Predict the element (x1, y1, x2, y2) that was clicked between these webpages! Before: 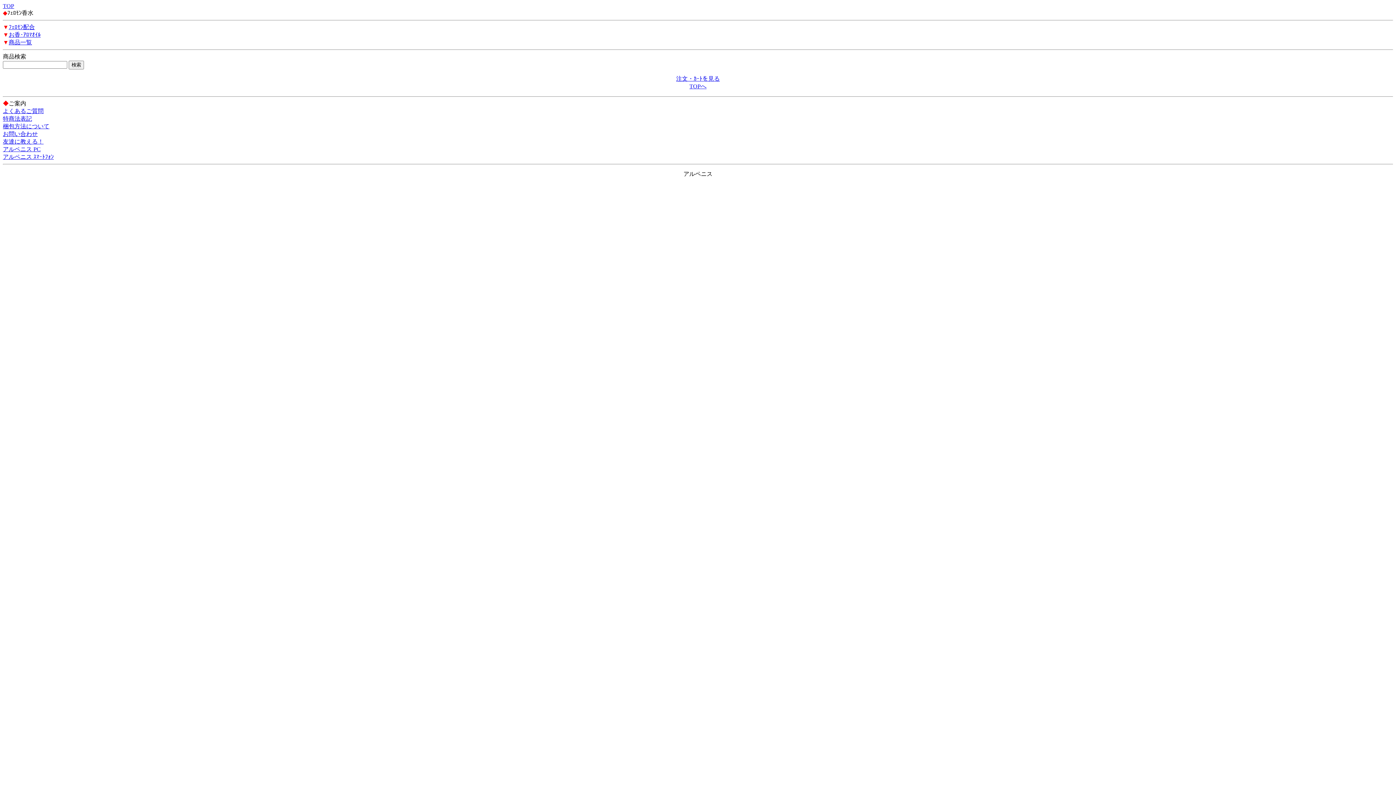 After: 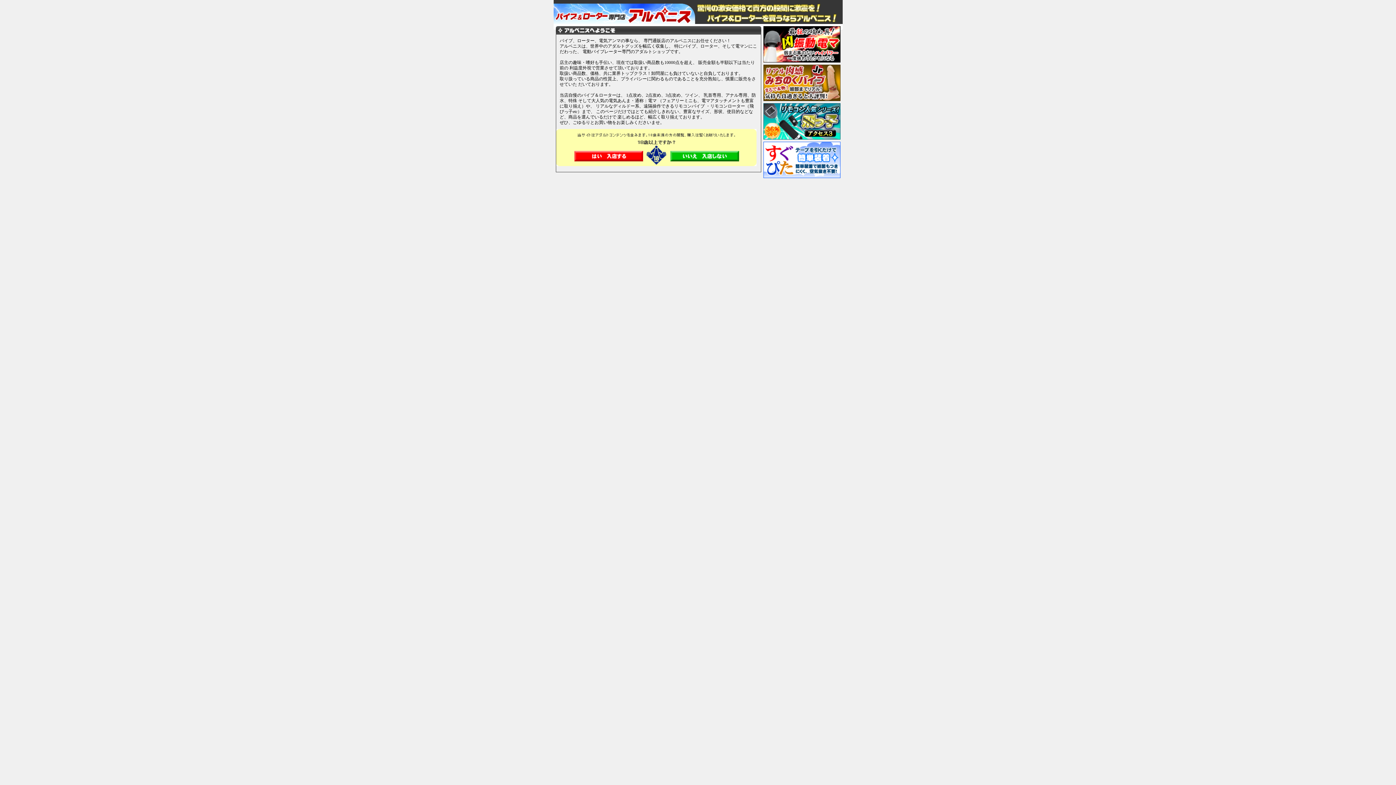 Action: label: アルペニス PC bbox: (2, 146, 40, 152)